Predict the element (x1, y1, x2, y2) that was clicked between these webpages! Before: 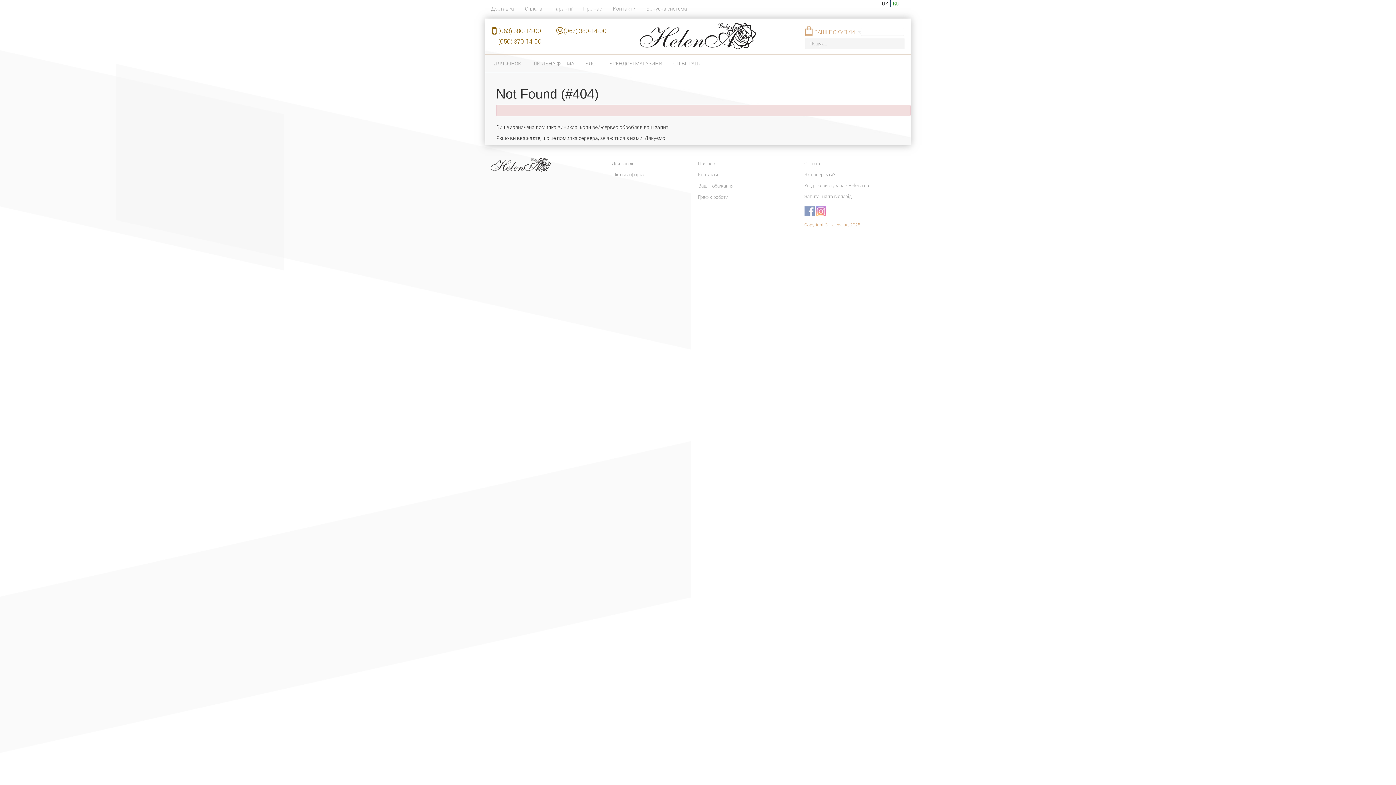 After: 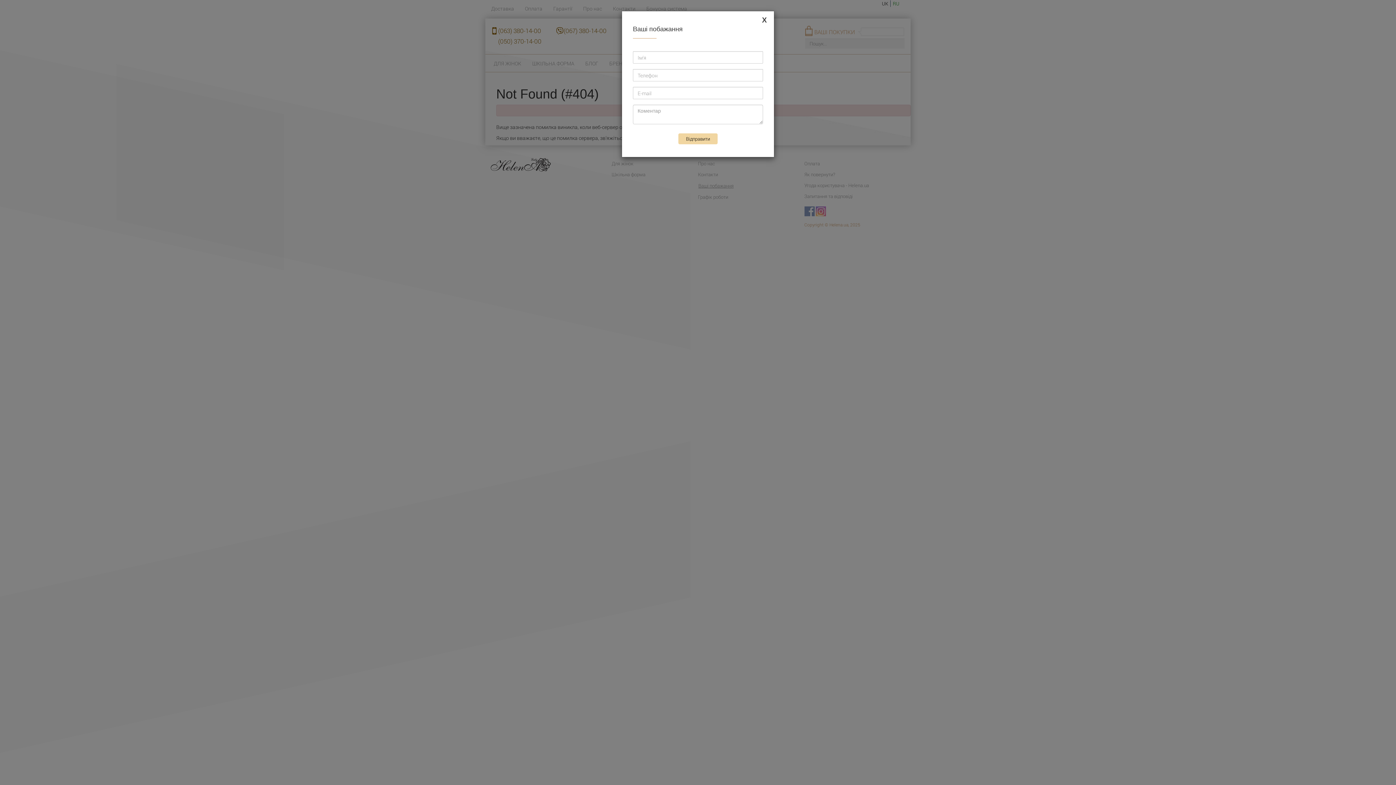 Action: bbox: (698, 179, 734, 191) label: Ваші побажання